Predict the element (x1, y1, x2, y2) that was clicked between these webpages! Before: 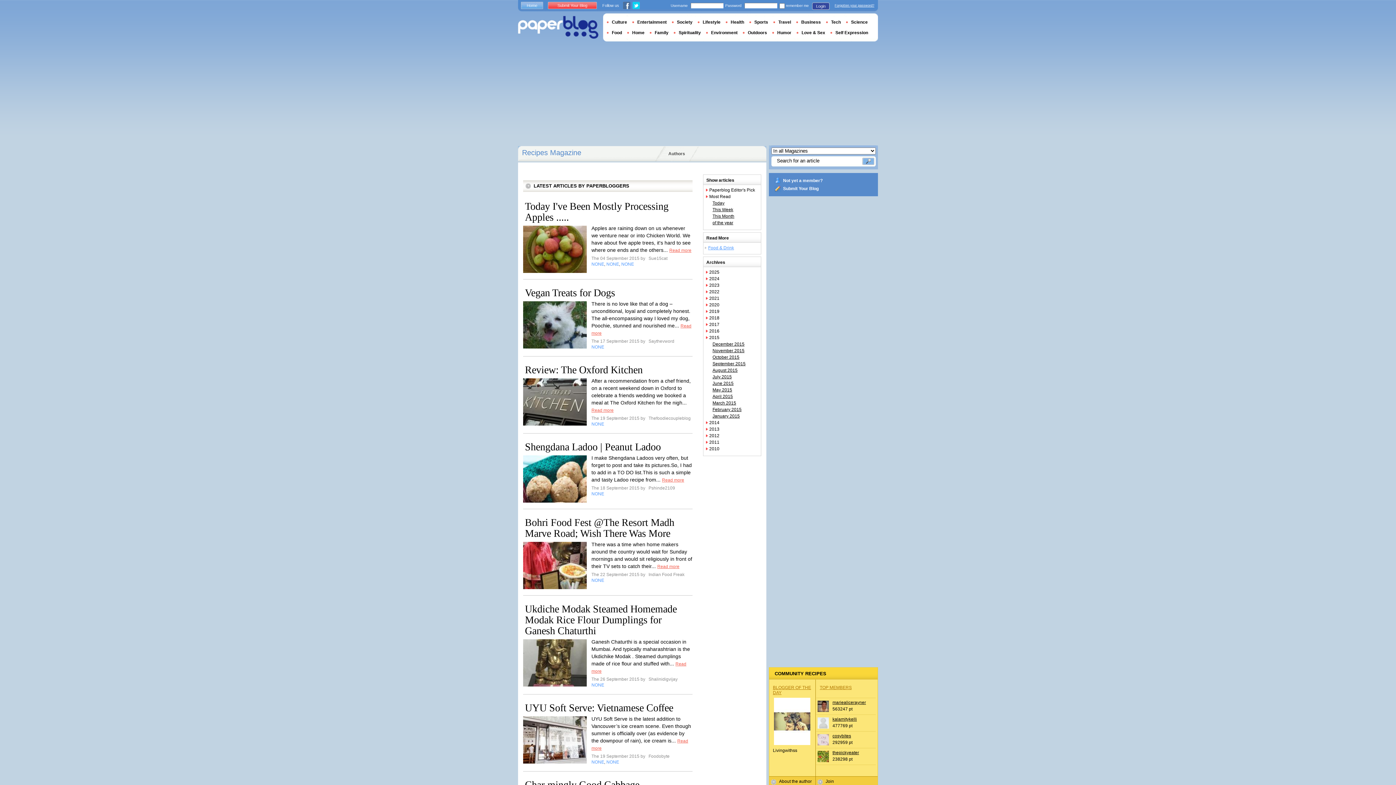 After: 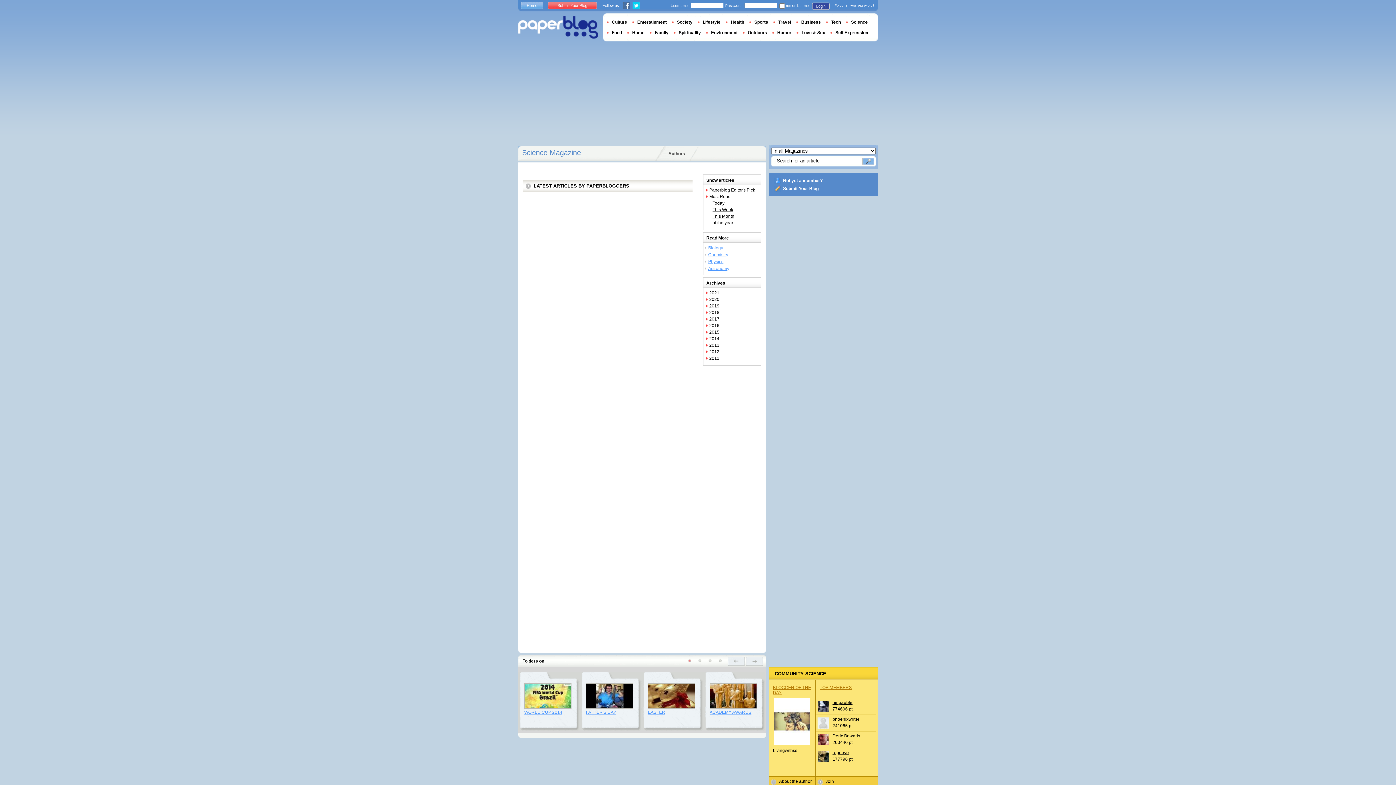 Action: bbox: (846, 19, 873, 24) label: Science